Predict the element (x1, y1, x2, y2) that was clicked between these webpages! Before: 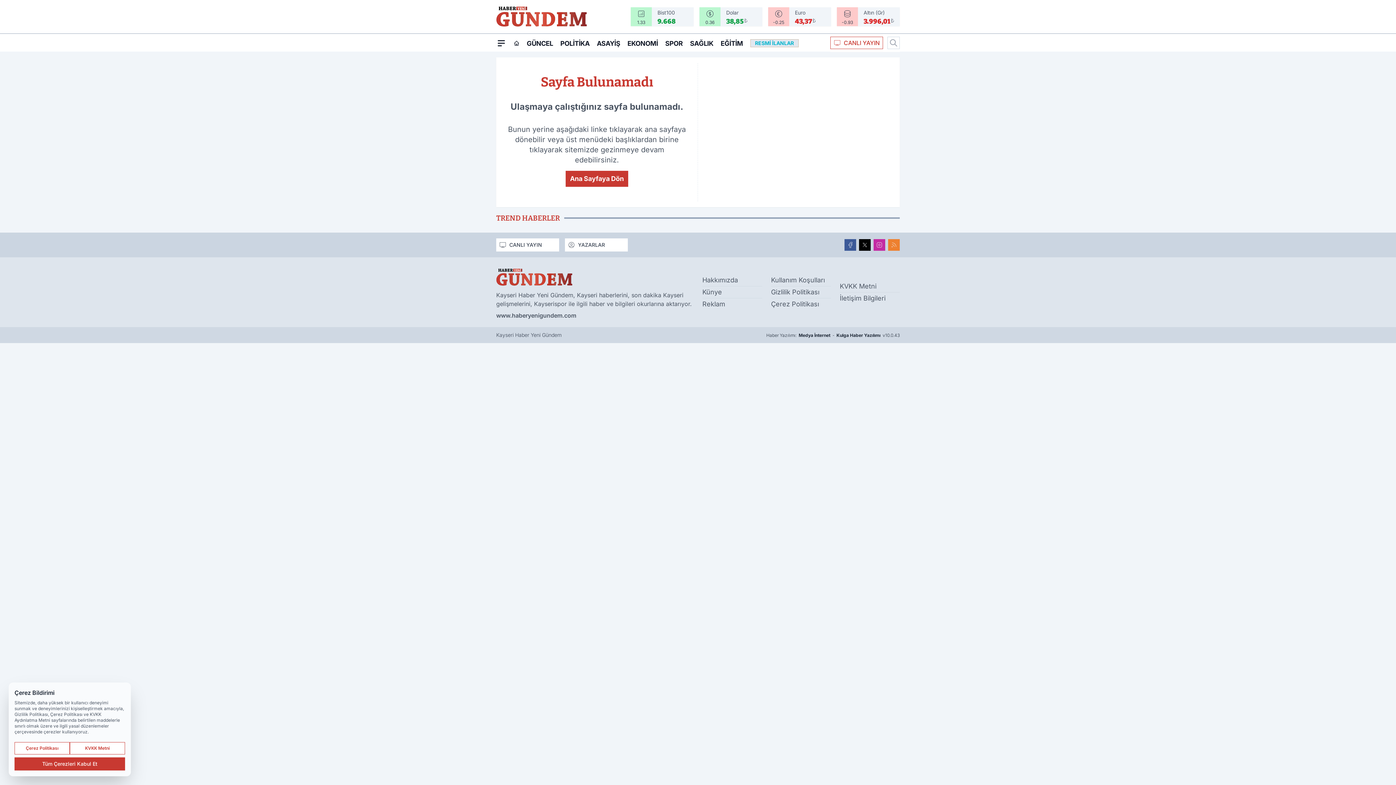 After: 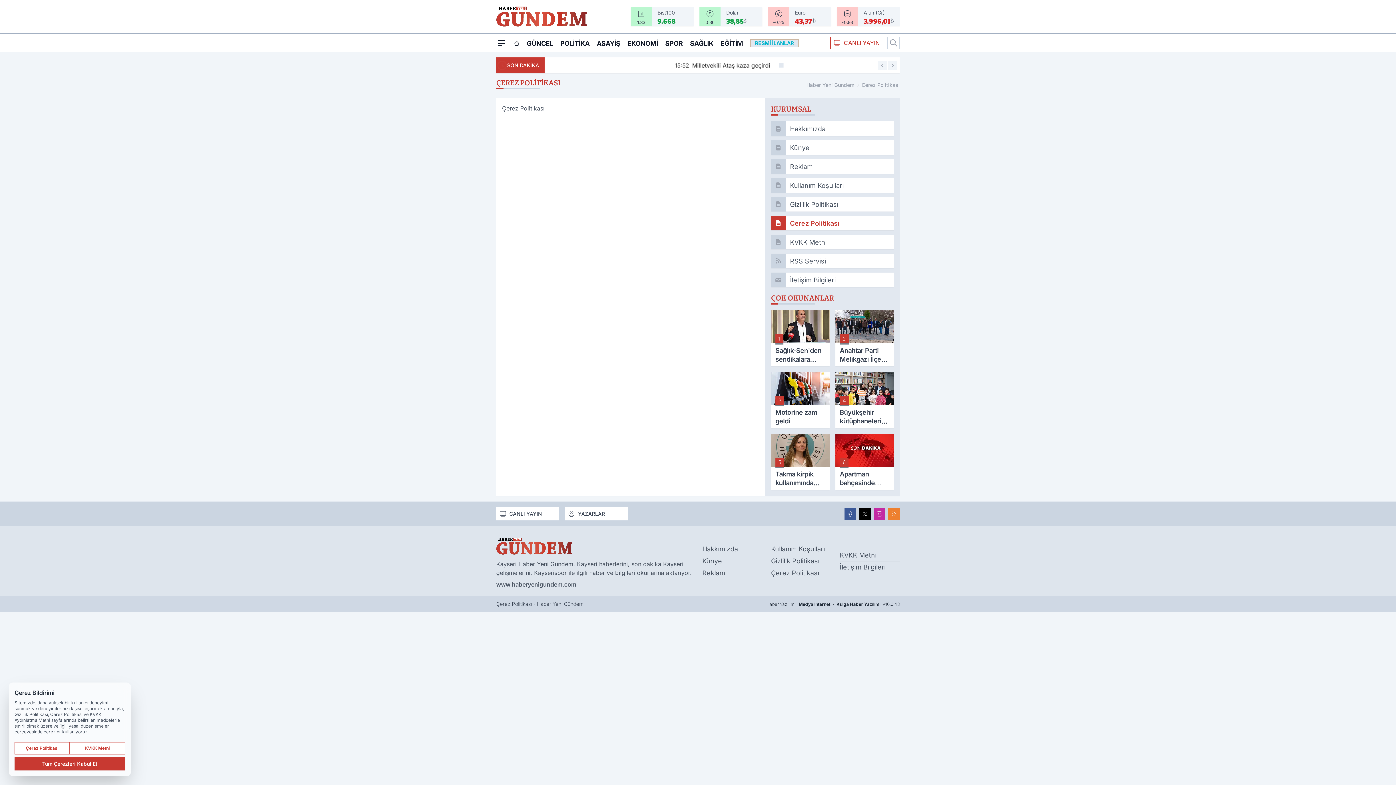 Action: label: Çerez Politikası bbox: (771, 300, 819, 308)